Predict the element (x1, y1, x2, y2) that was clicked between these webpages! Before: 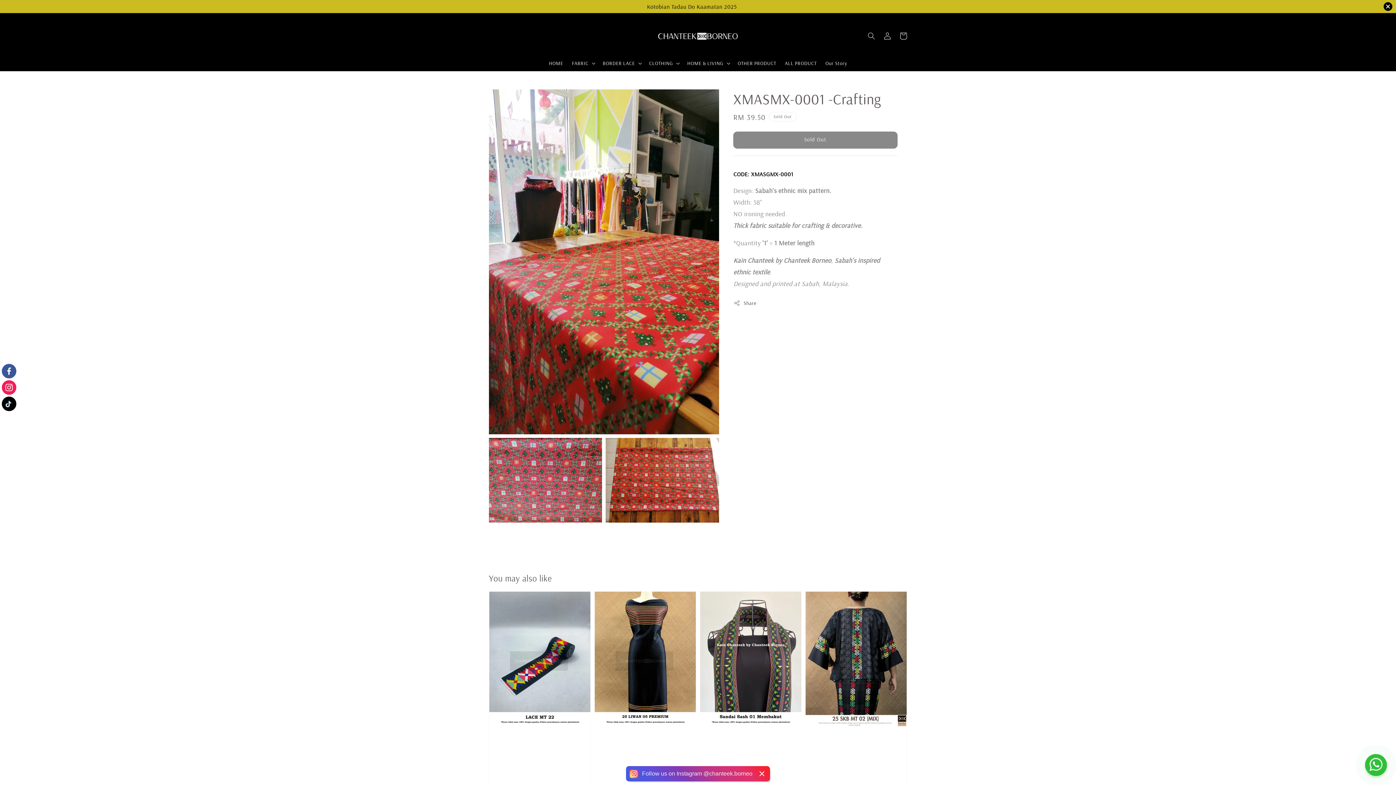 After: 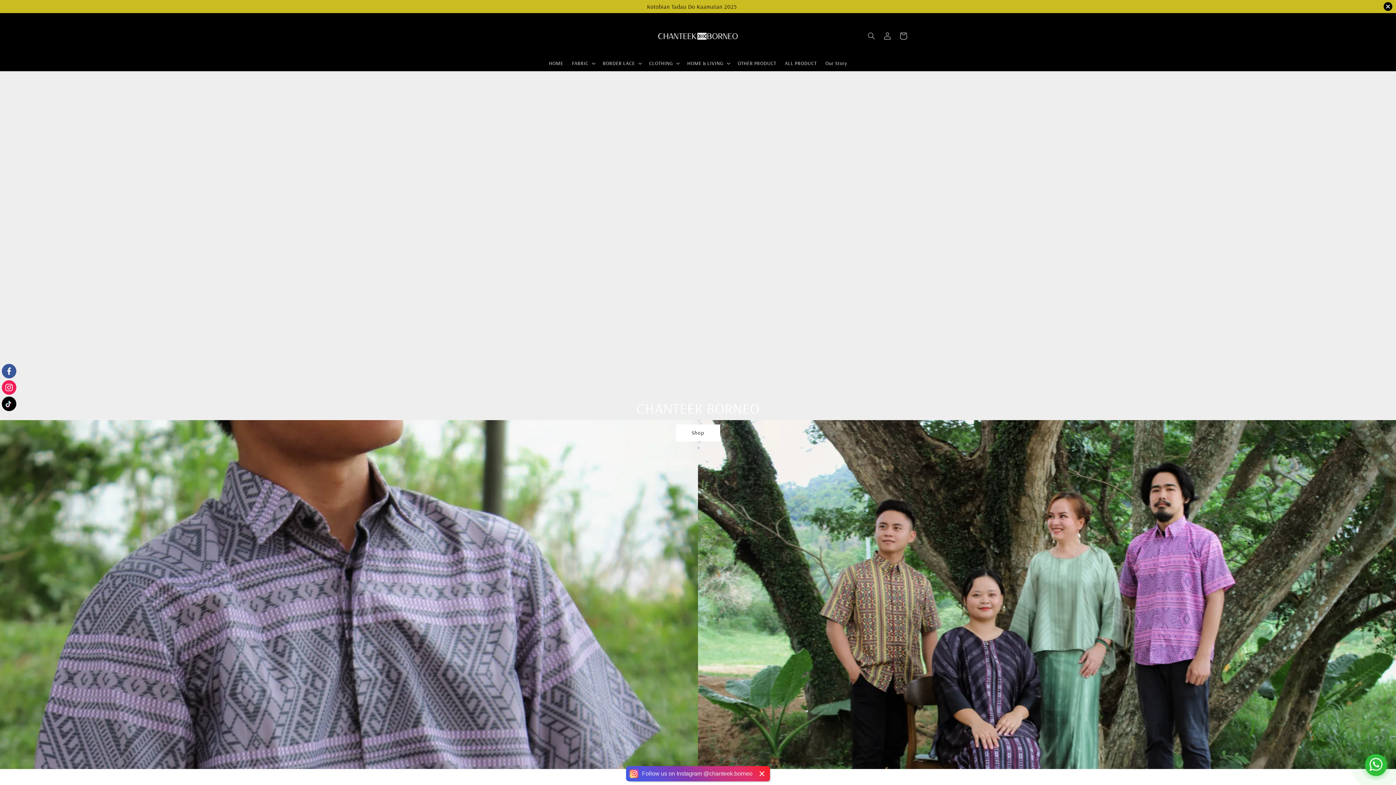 Action: bbox: (687, 59, 723, 66) label: HOME & LIVING